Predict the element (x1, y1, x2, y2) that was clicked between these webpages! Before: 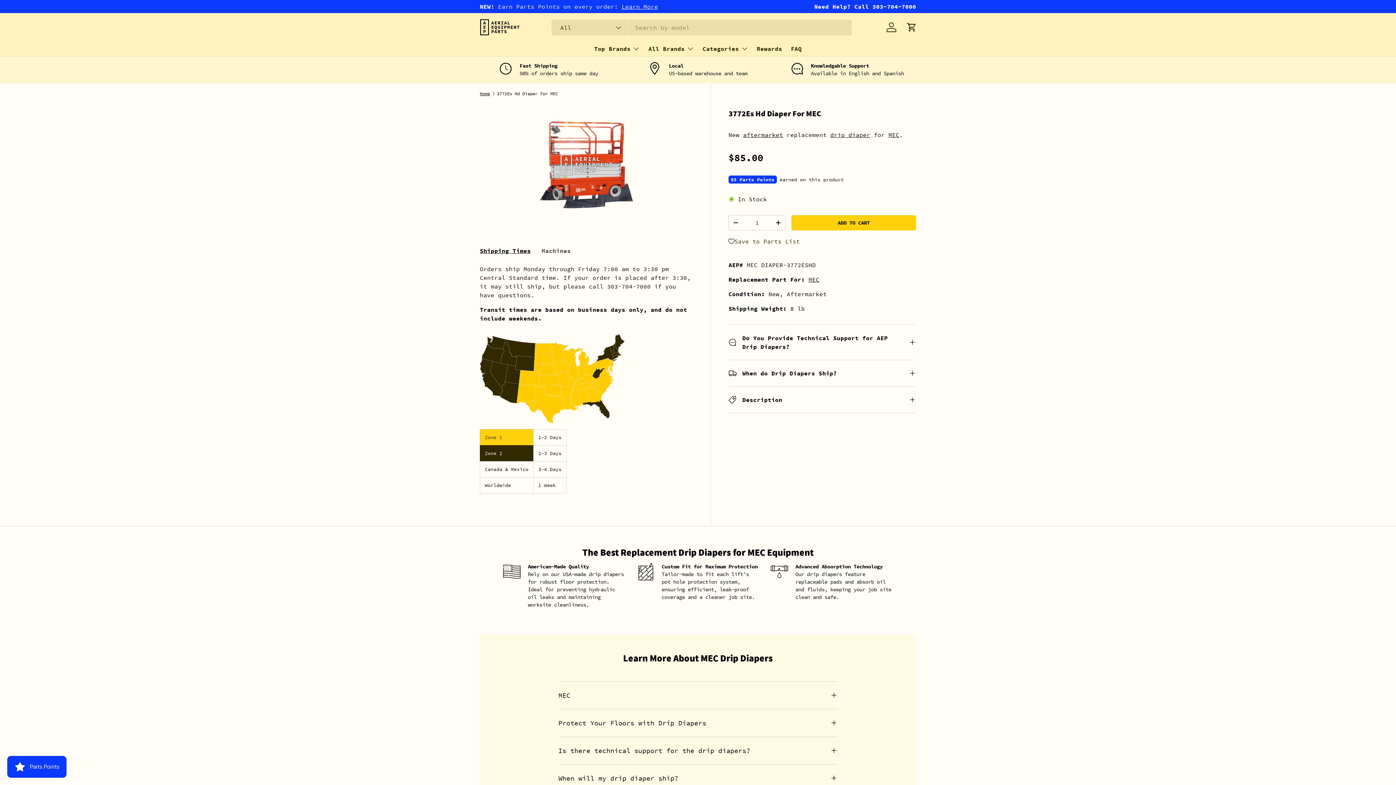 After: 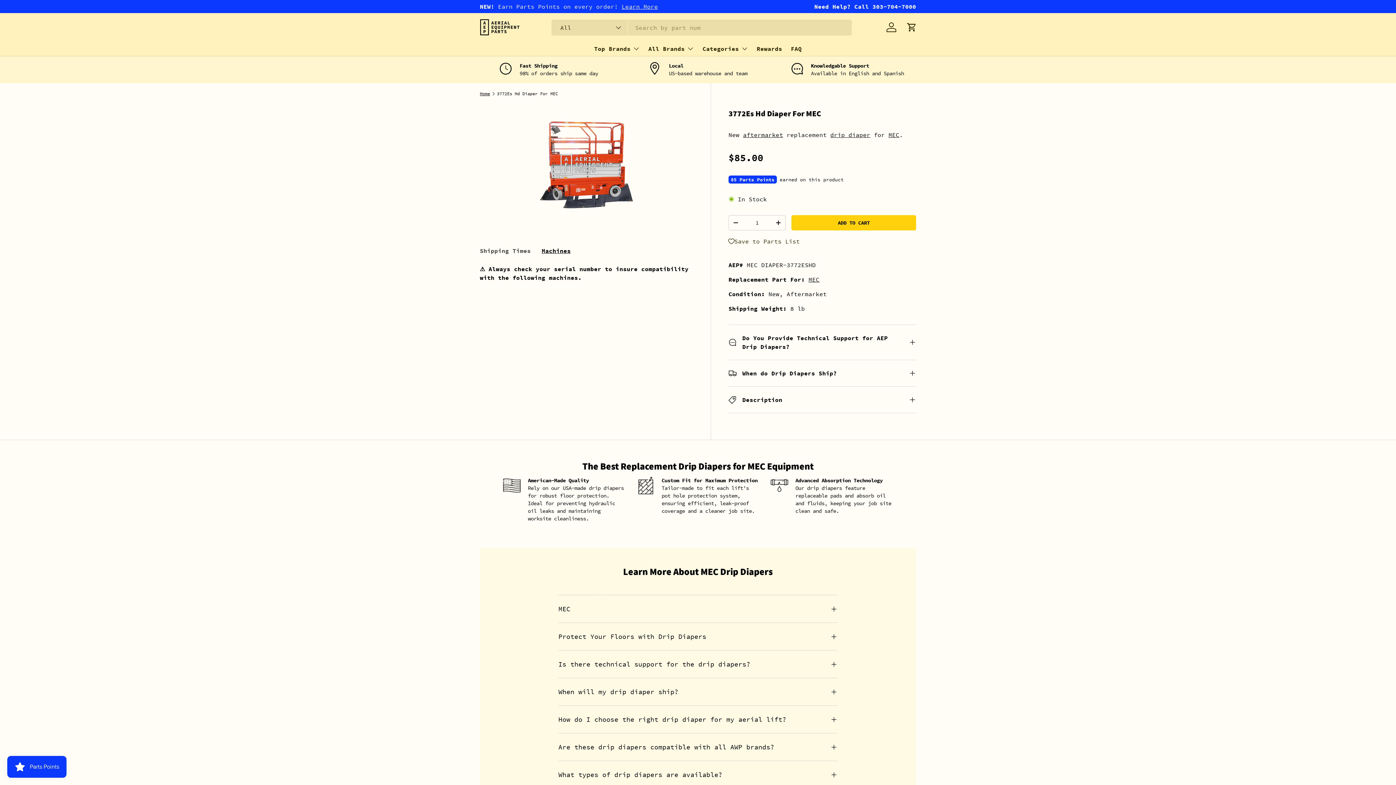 Action: bbox: (541, 242, 570, 258) label: Machines